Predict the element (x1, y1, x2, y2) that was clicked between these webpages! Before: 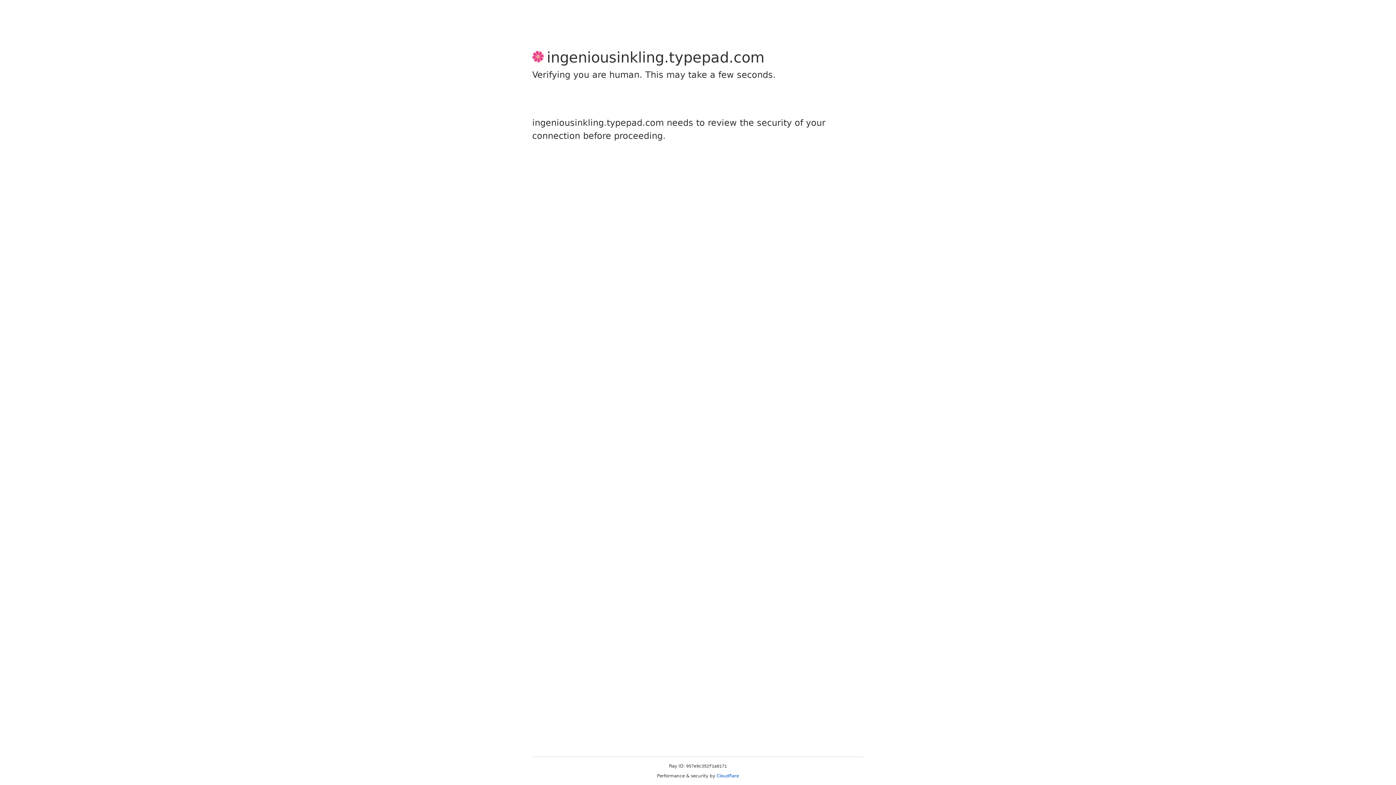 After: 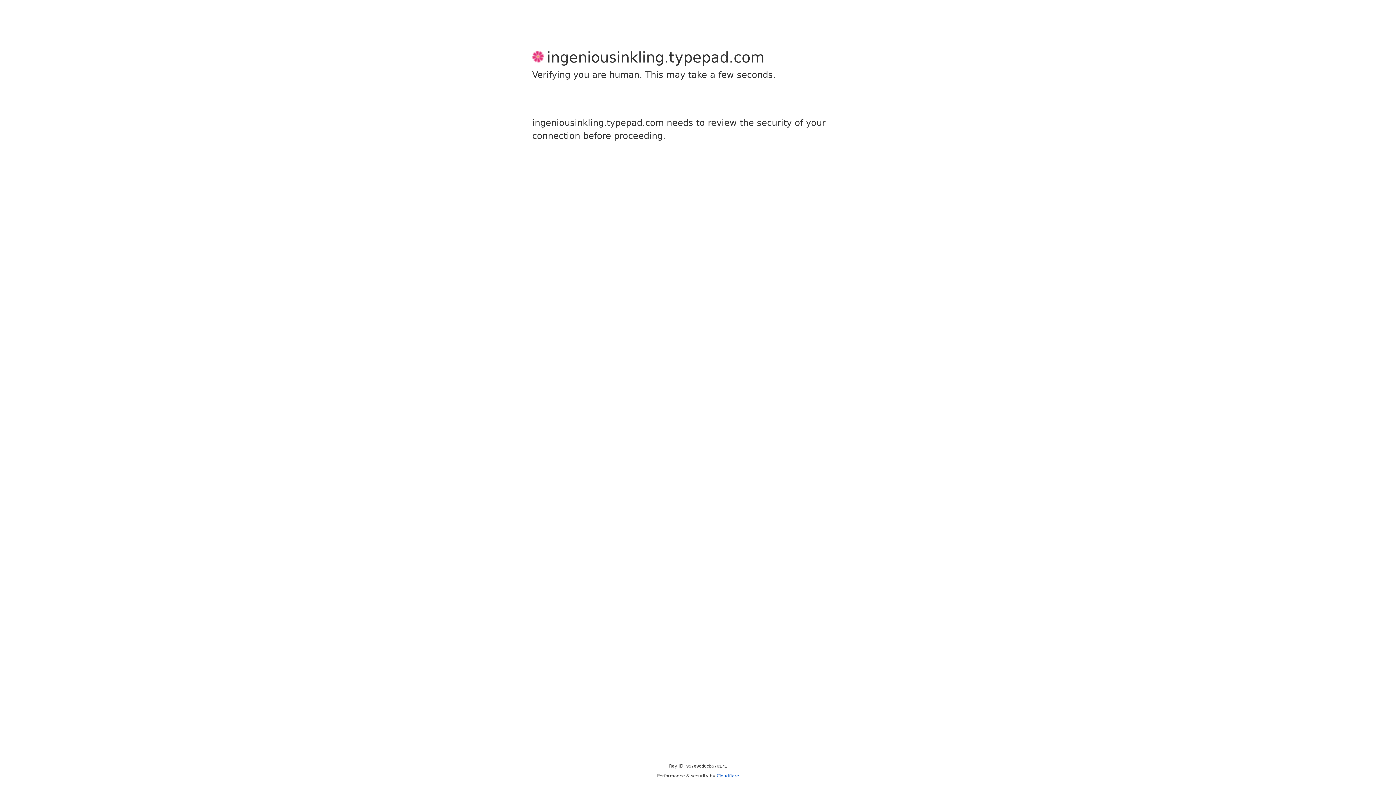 Action: bbox: (716, 773, 739, 778) label: Cloudflare